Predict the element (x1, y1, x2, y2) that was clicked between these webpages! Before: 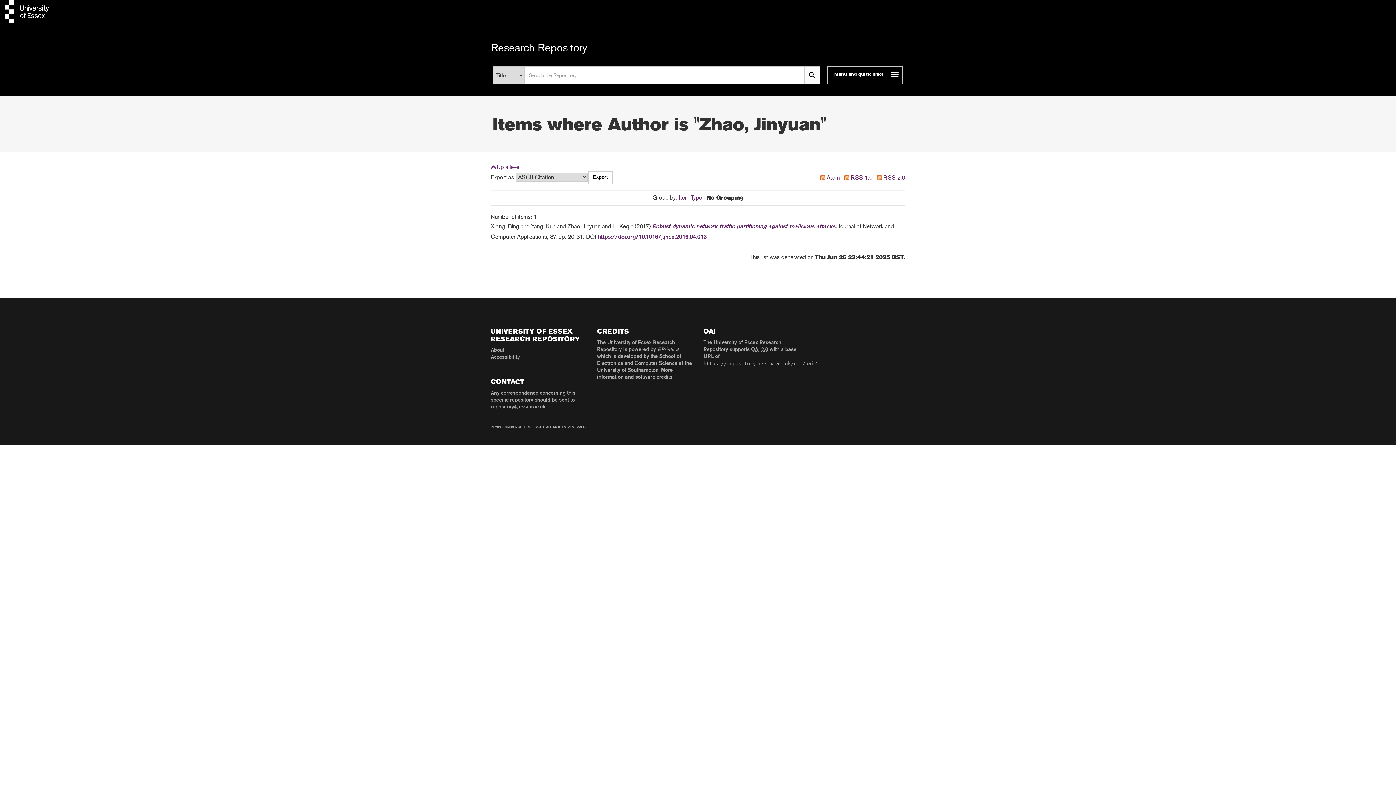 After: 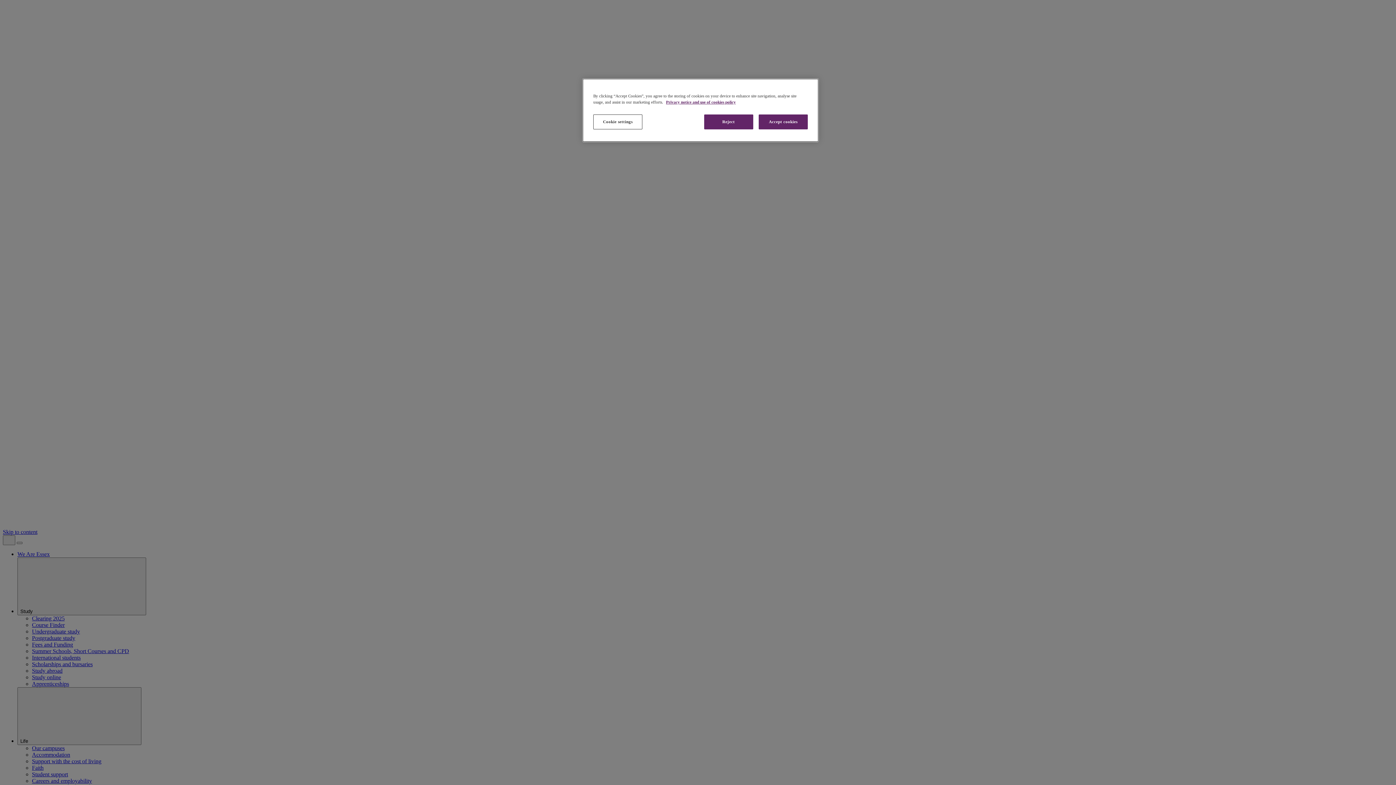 Action: bbox: (0, 18, 54, 25)